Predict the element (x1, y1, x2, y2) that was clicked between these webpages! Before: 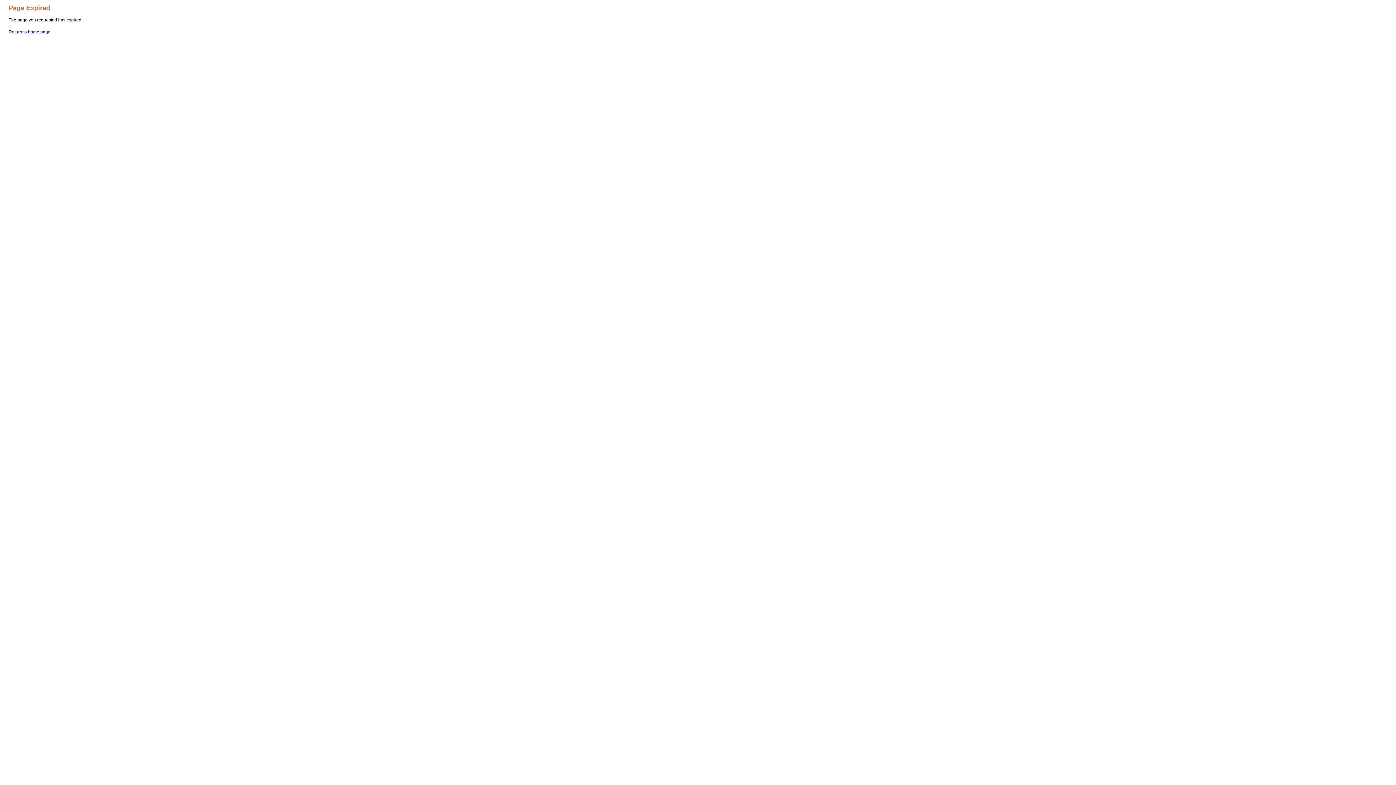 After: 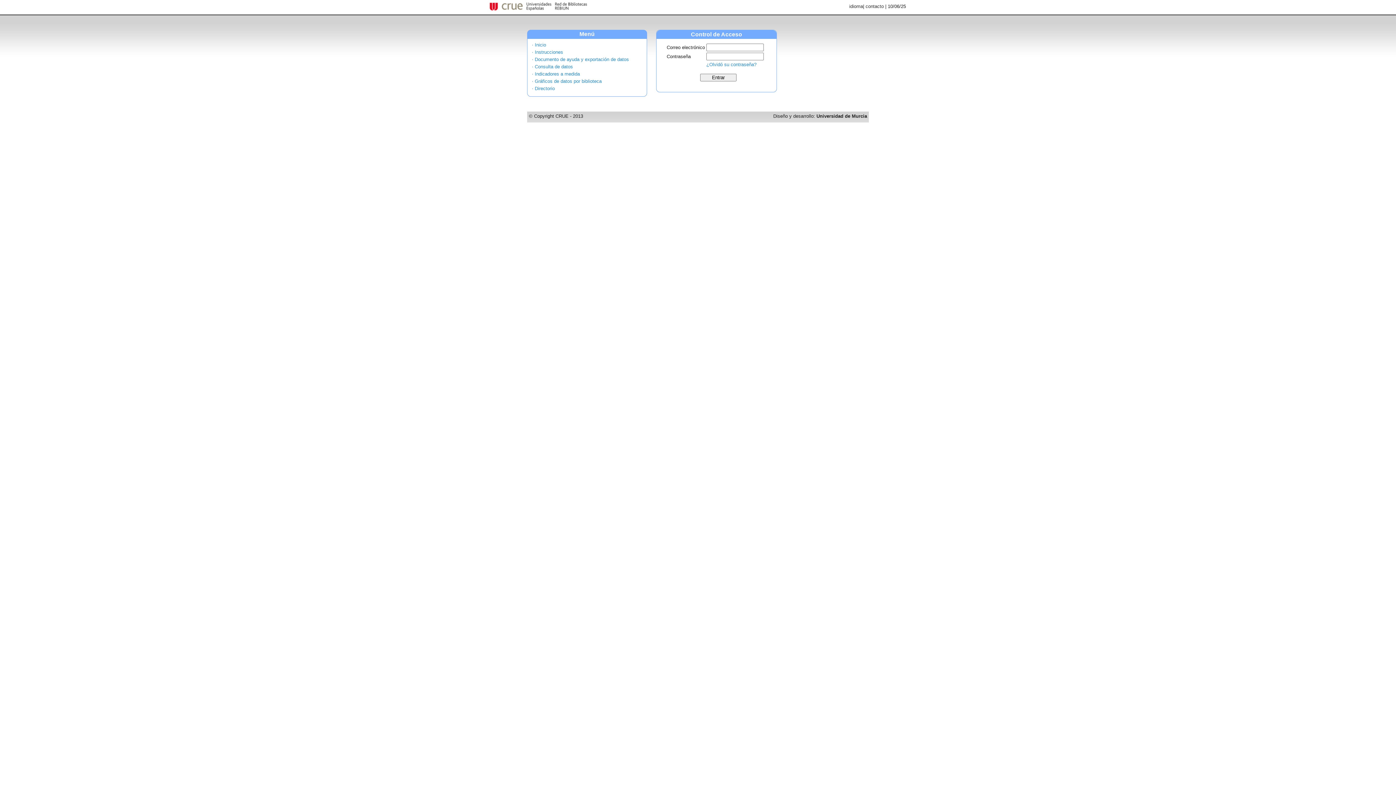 Action: label: Return to home page bbox: (8, 29, 50, 34)